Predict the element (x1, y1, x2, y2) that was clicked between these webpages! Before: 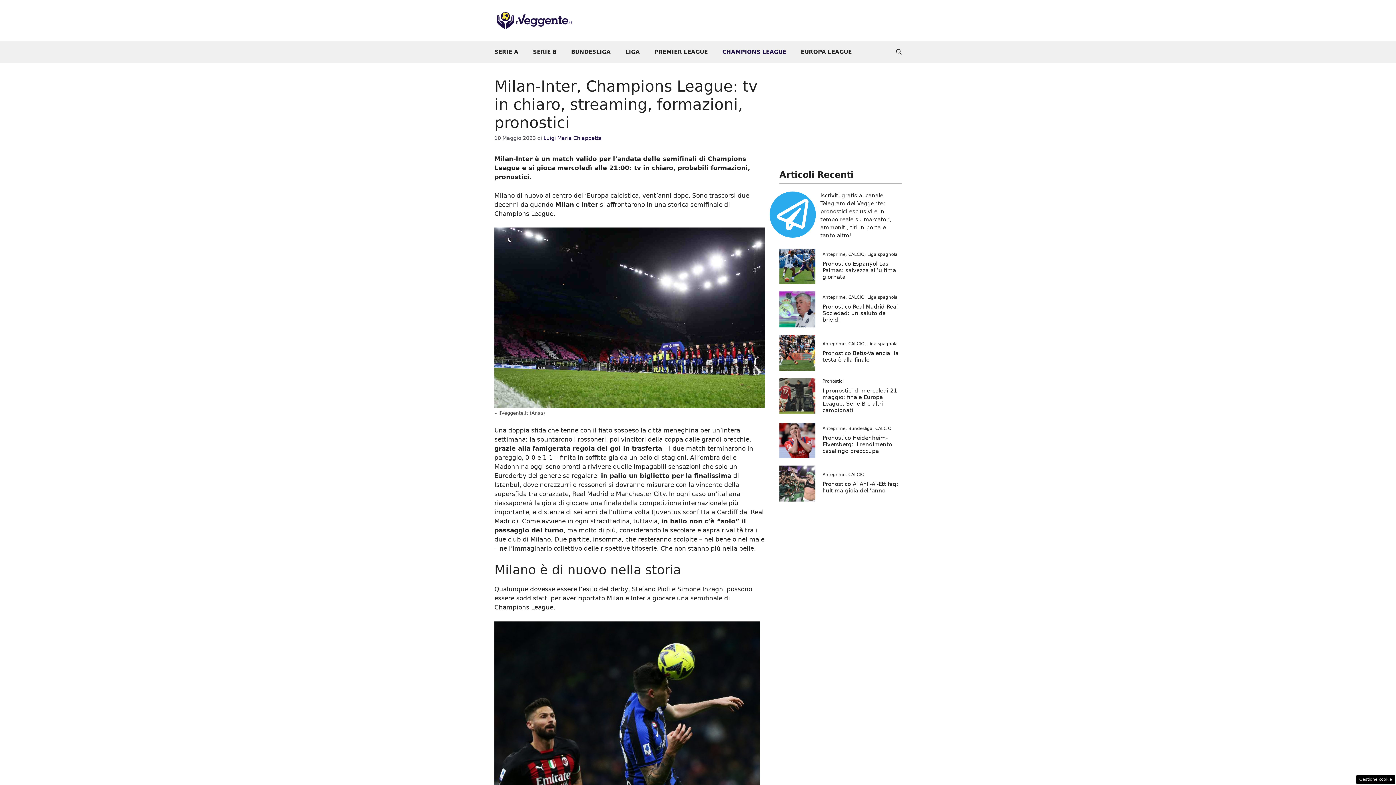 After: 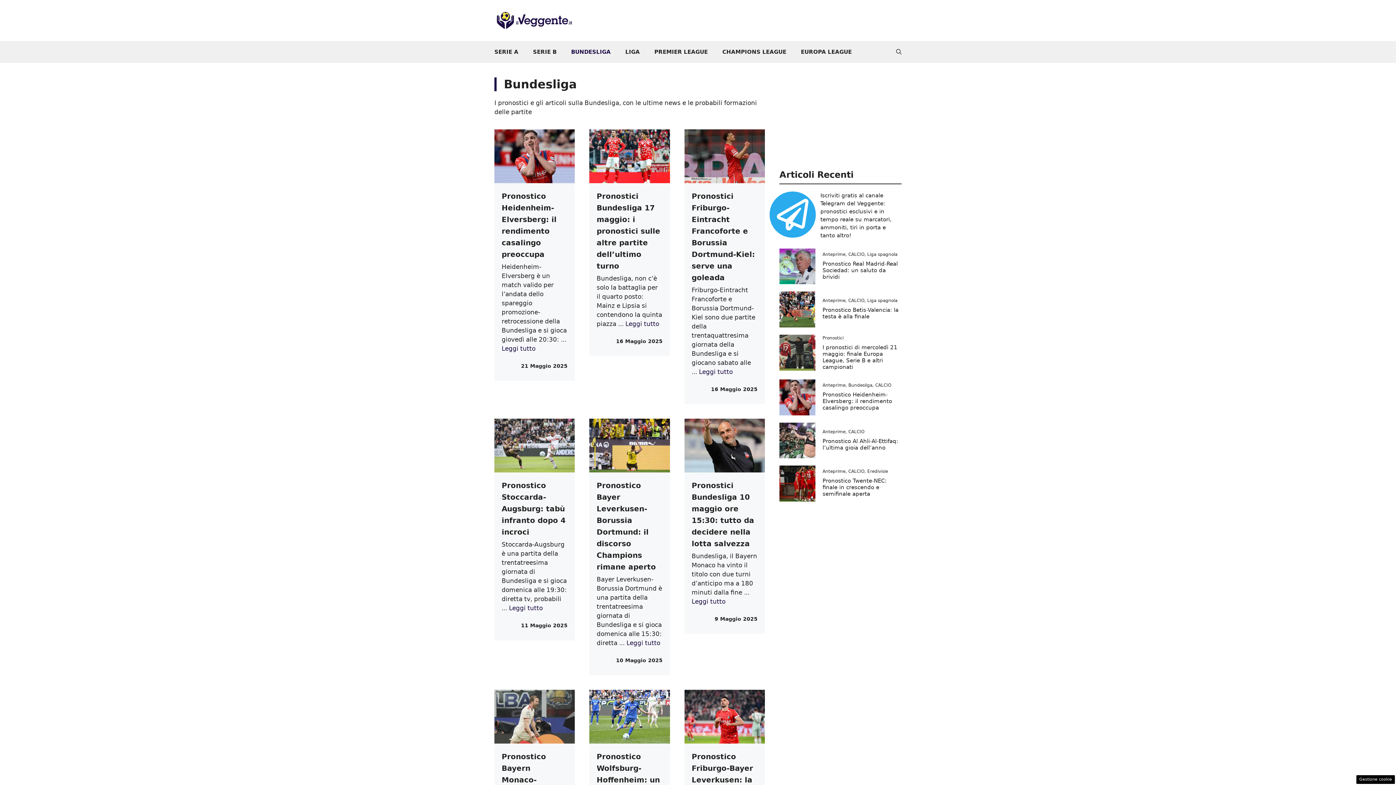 Action: bbox: (564, 41, 618, 62) label: BUNDESLIGA